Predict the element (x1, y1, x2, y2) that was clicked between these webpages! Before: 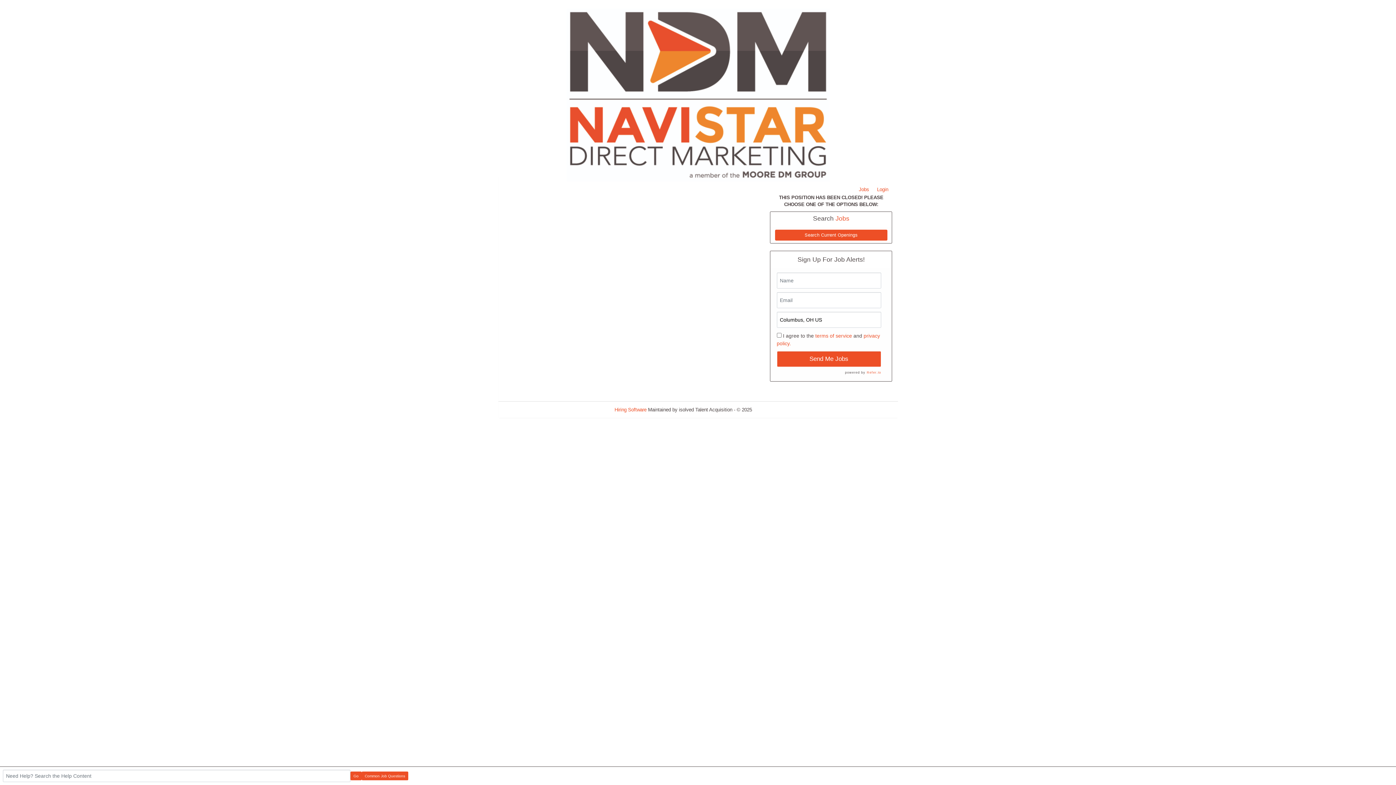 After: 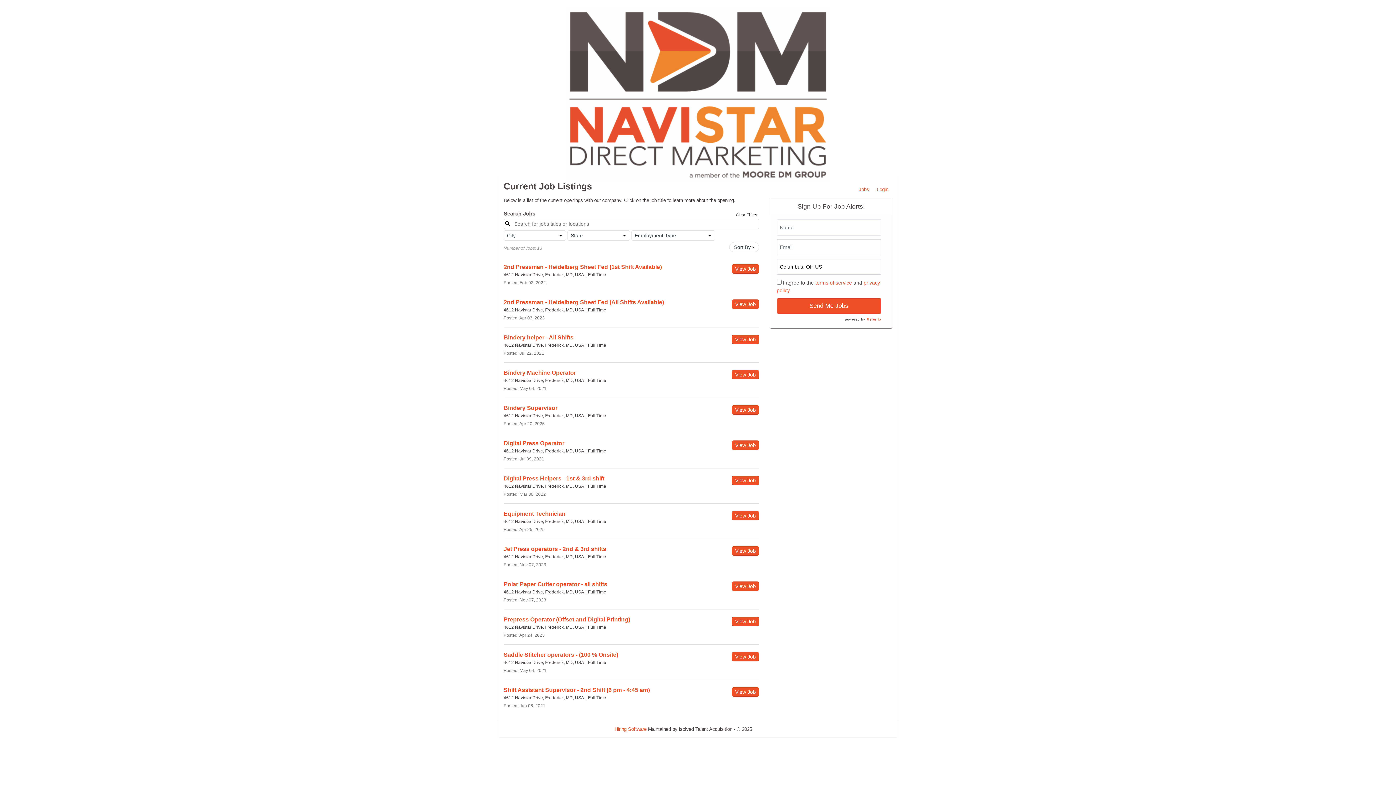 Action: label: Jobs bbox: (855, 185, 873, 194)